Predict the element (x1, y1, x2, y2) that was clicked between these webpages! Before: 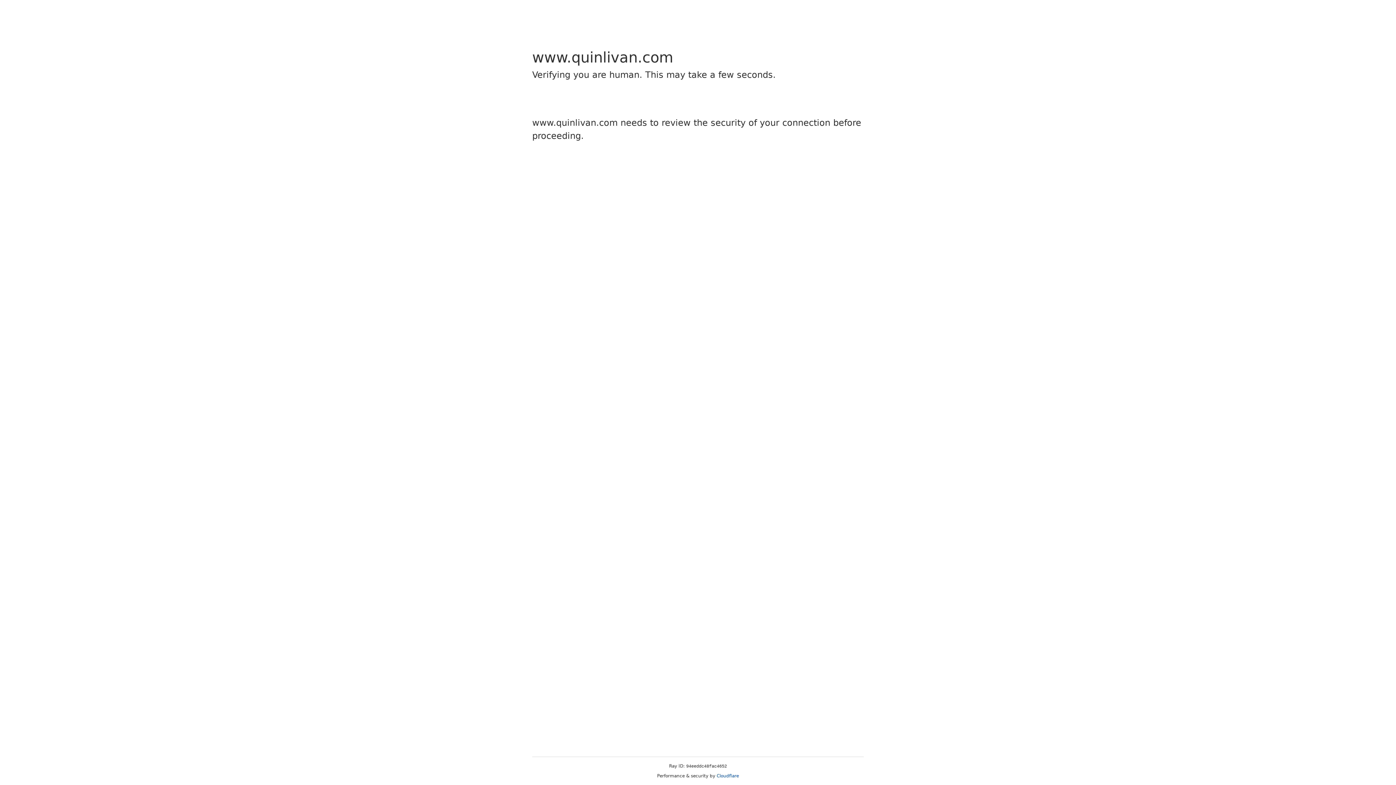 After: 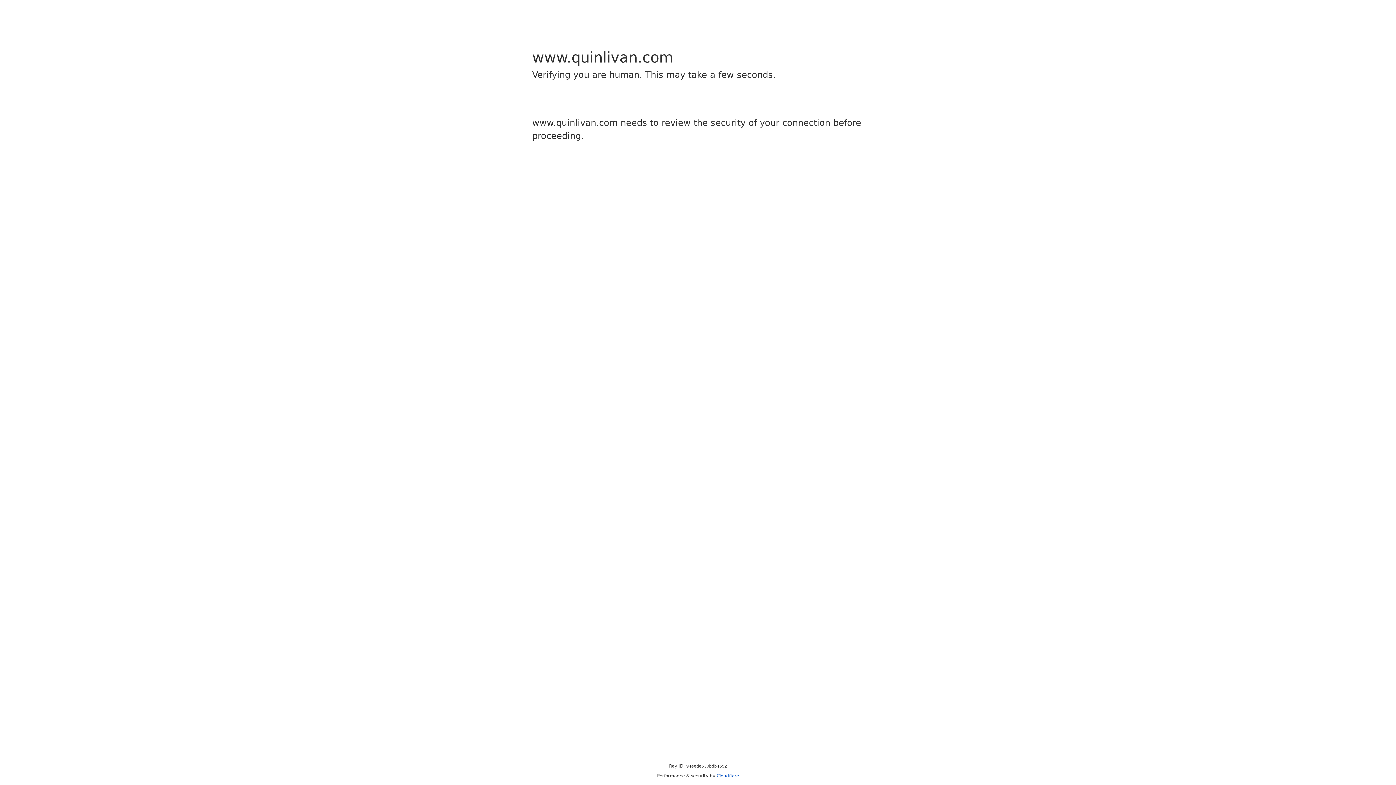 Action: label: Cloudflare bbox: (716, 773, 739, 778)